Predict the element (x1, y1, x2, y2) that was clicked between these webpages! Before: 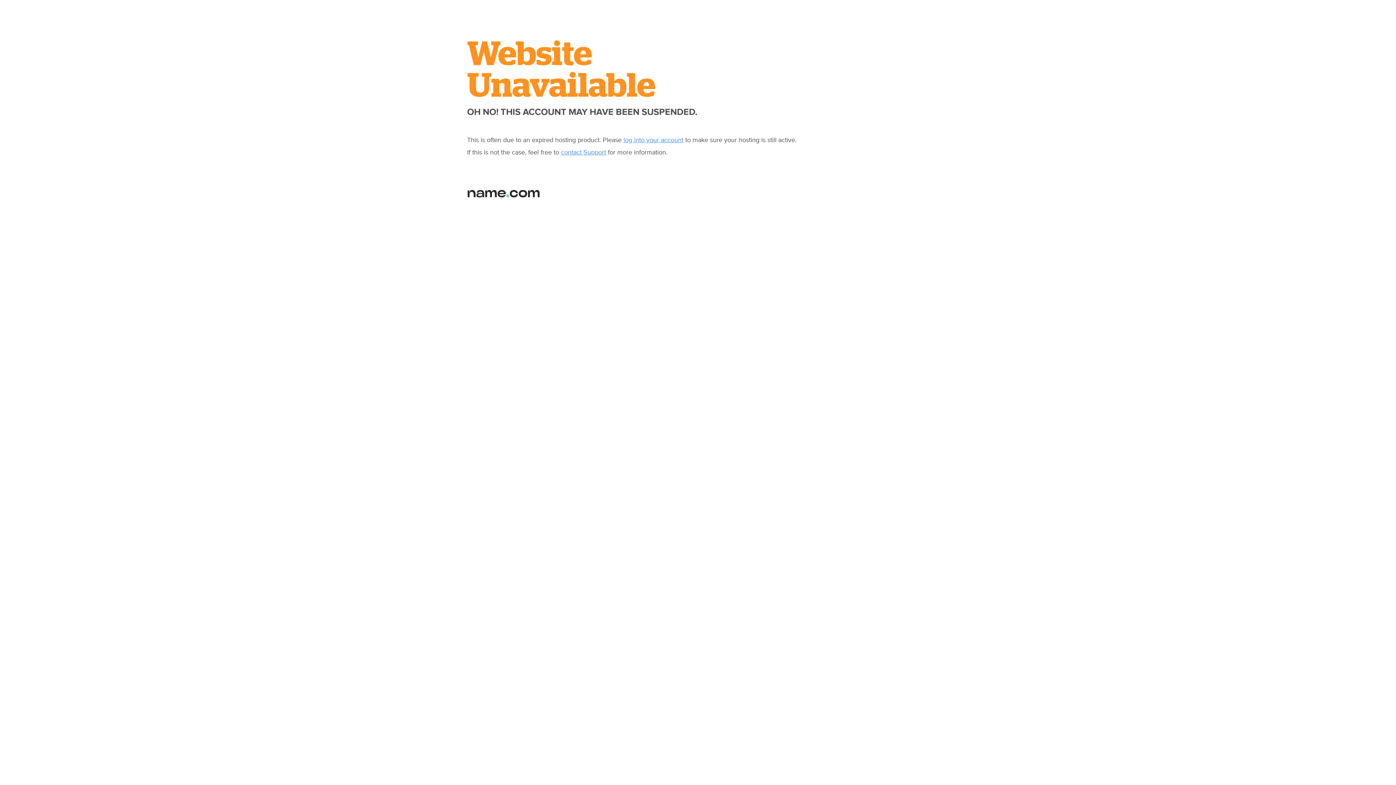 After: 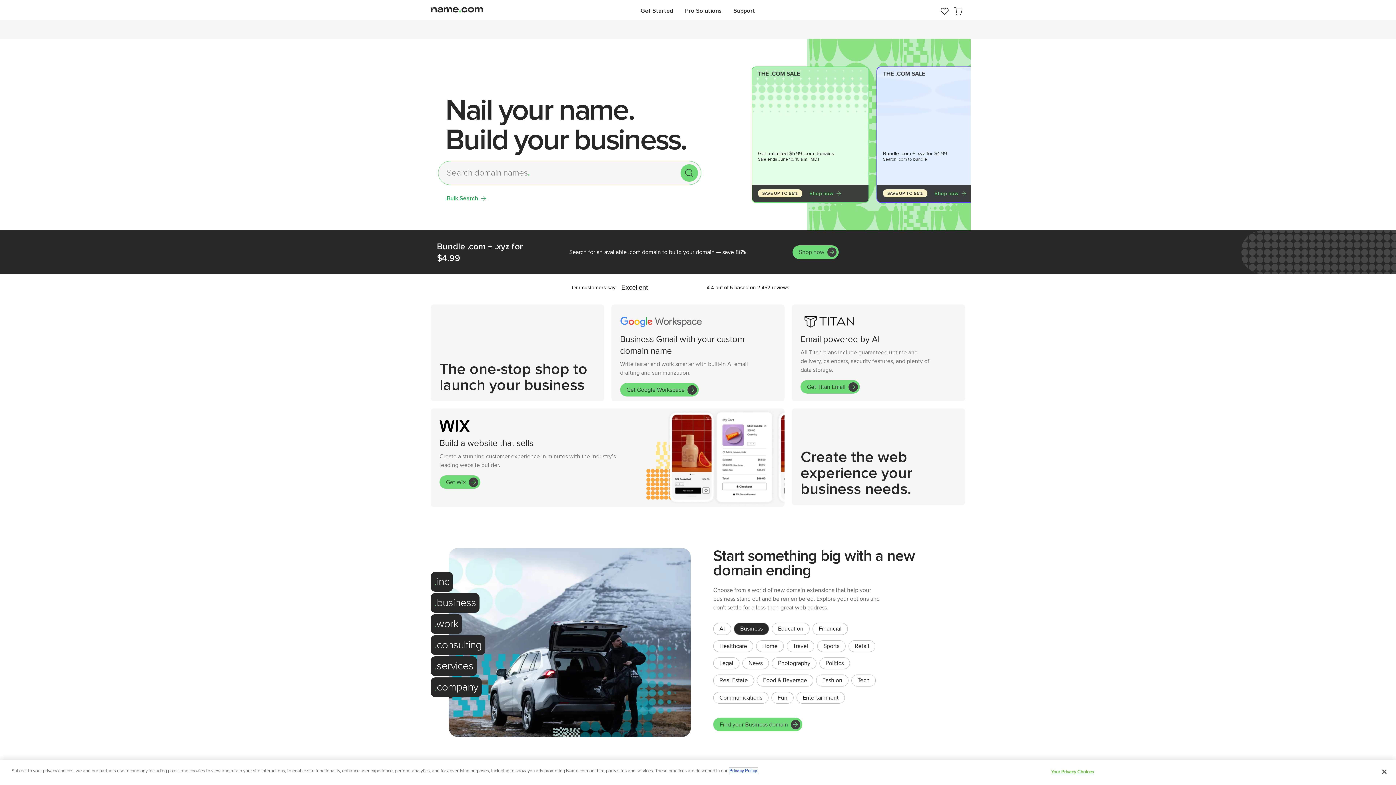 Action: bbox: (467, 192, 540, 199)